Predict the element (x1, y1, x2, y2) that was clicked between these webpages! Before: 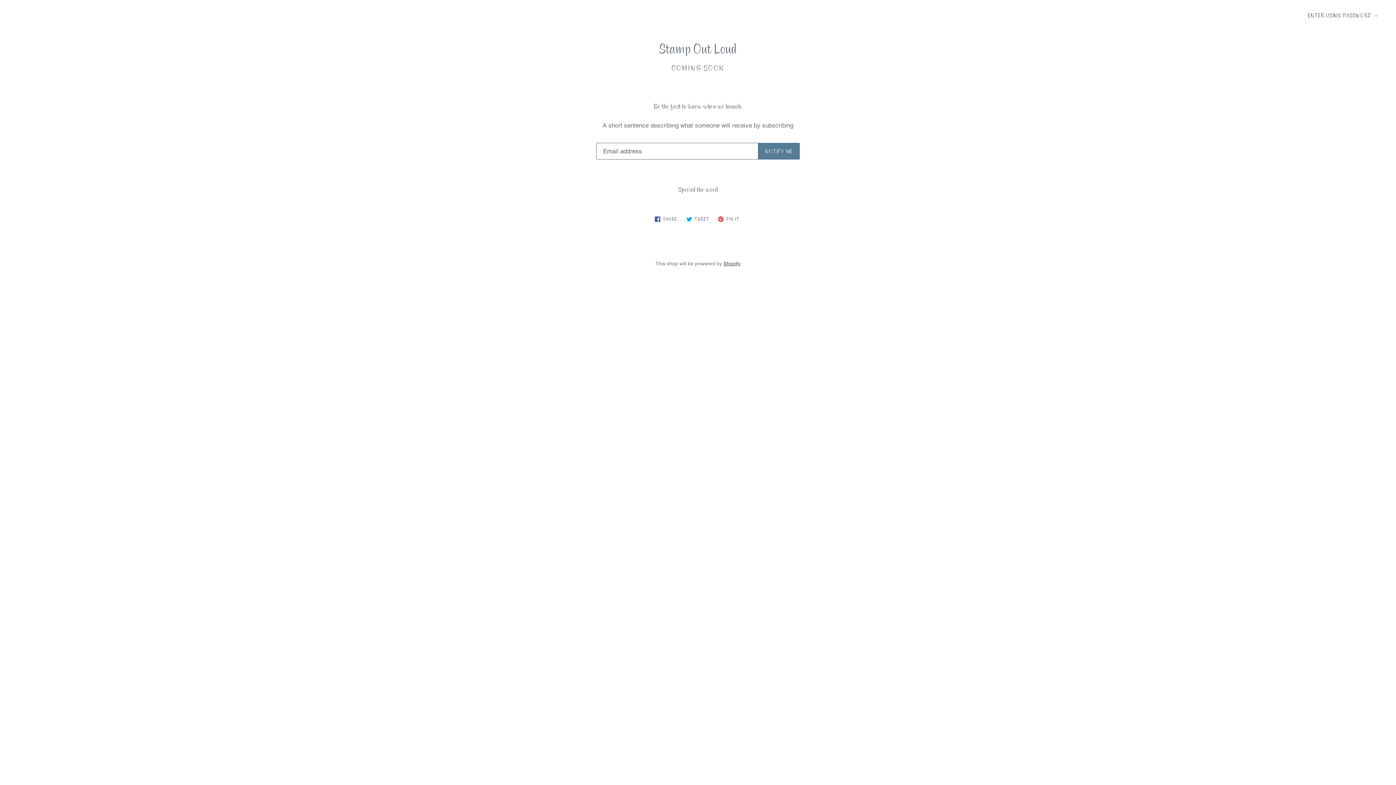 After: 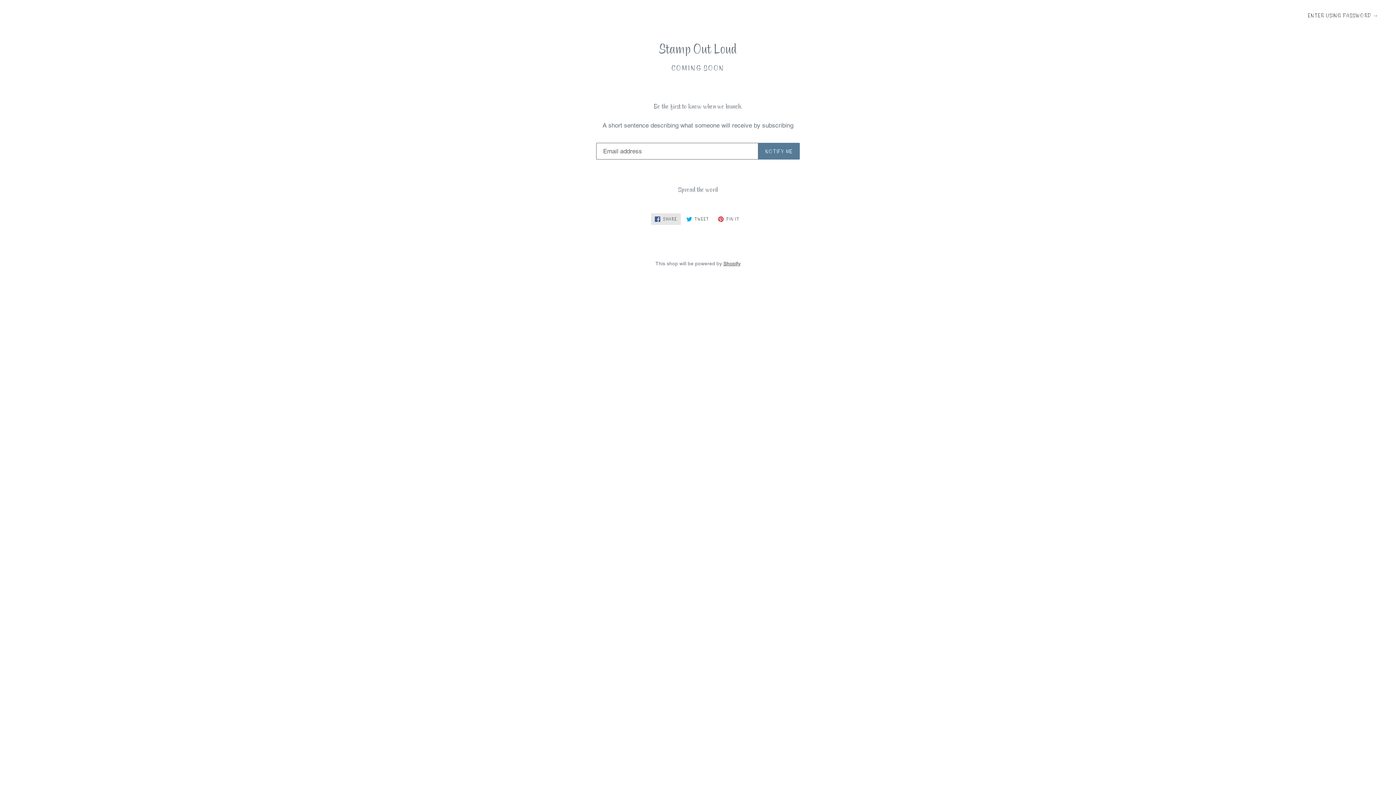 Action: bbox: (651, 213, 680, 225) label:  SHARE
SHARE ON FACEBOOK